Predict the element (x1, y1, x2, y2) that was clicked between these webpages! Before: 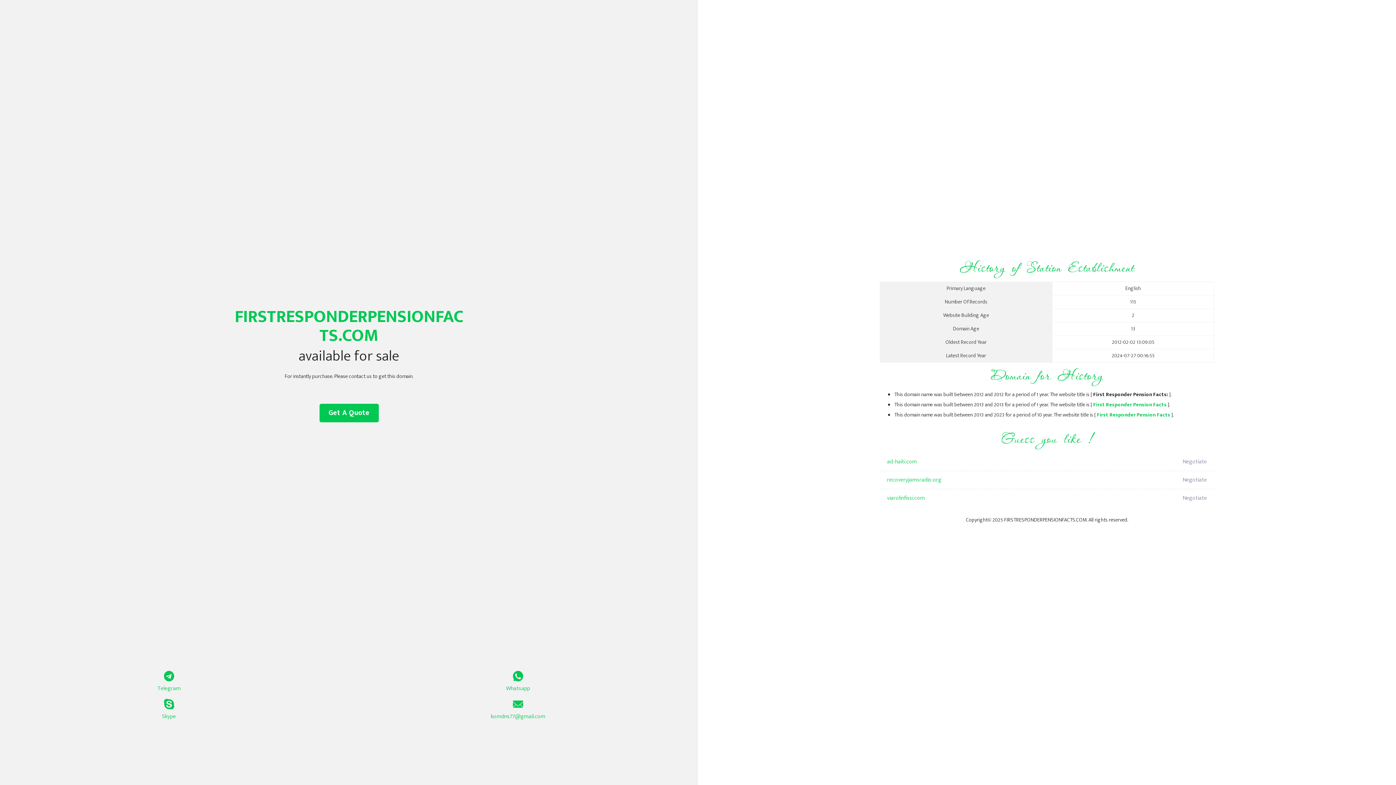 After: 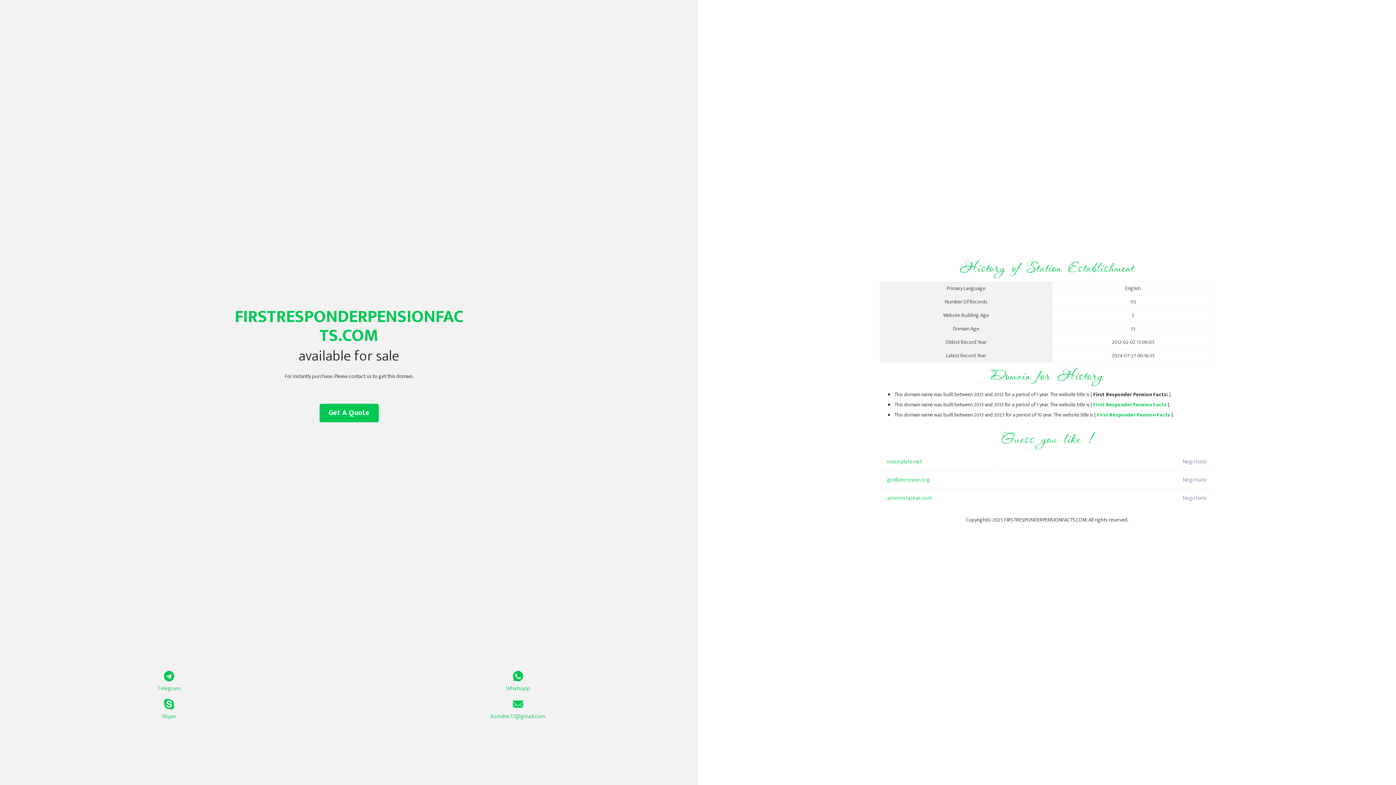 Action: bbox: (1093, 400, 1166, 409) label: First Responder Pension Facts